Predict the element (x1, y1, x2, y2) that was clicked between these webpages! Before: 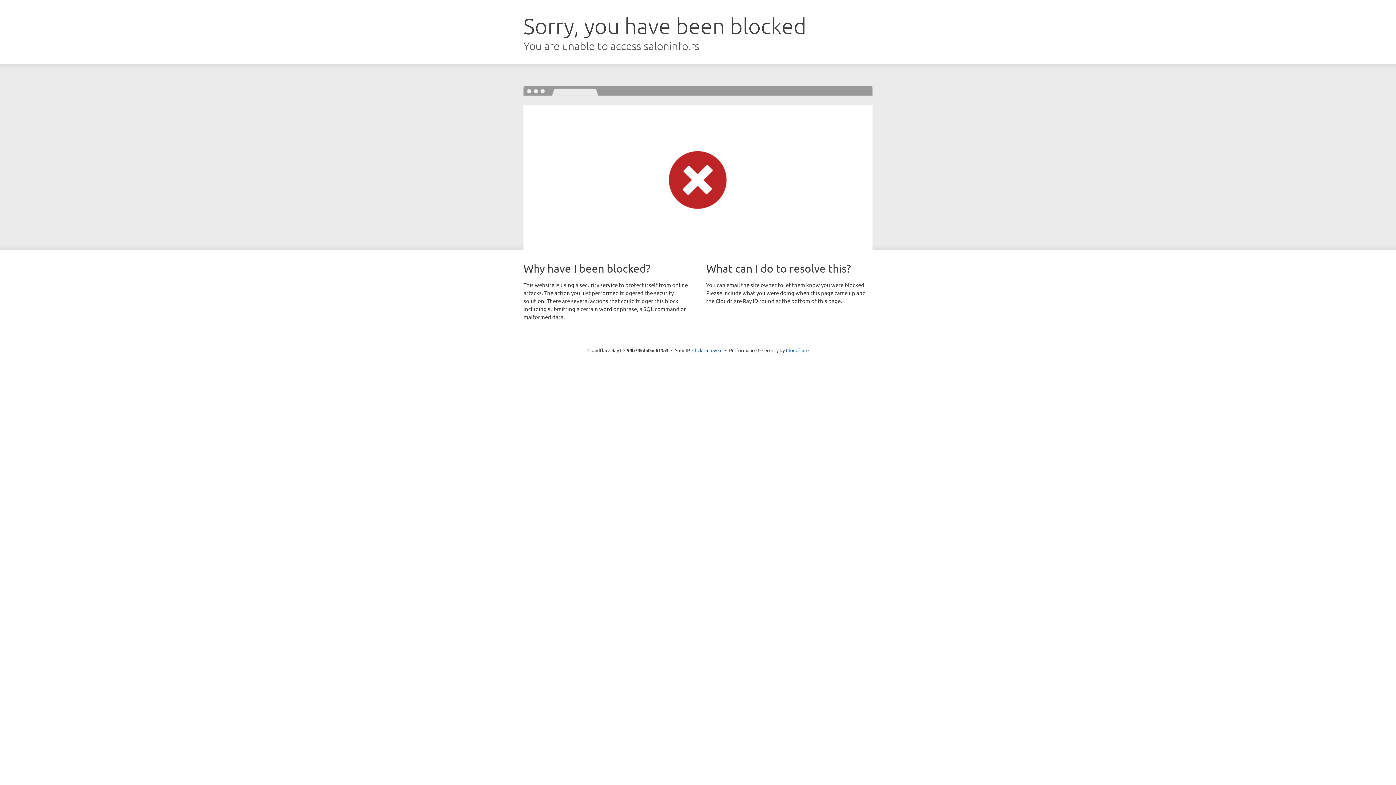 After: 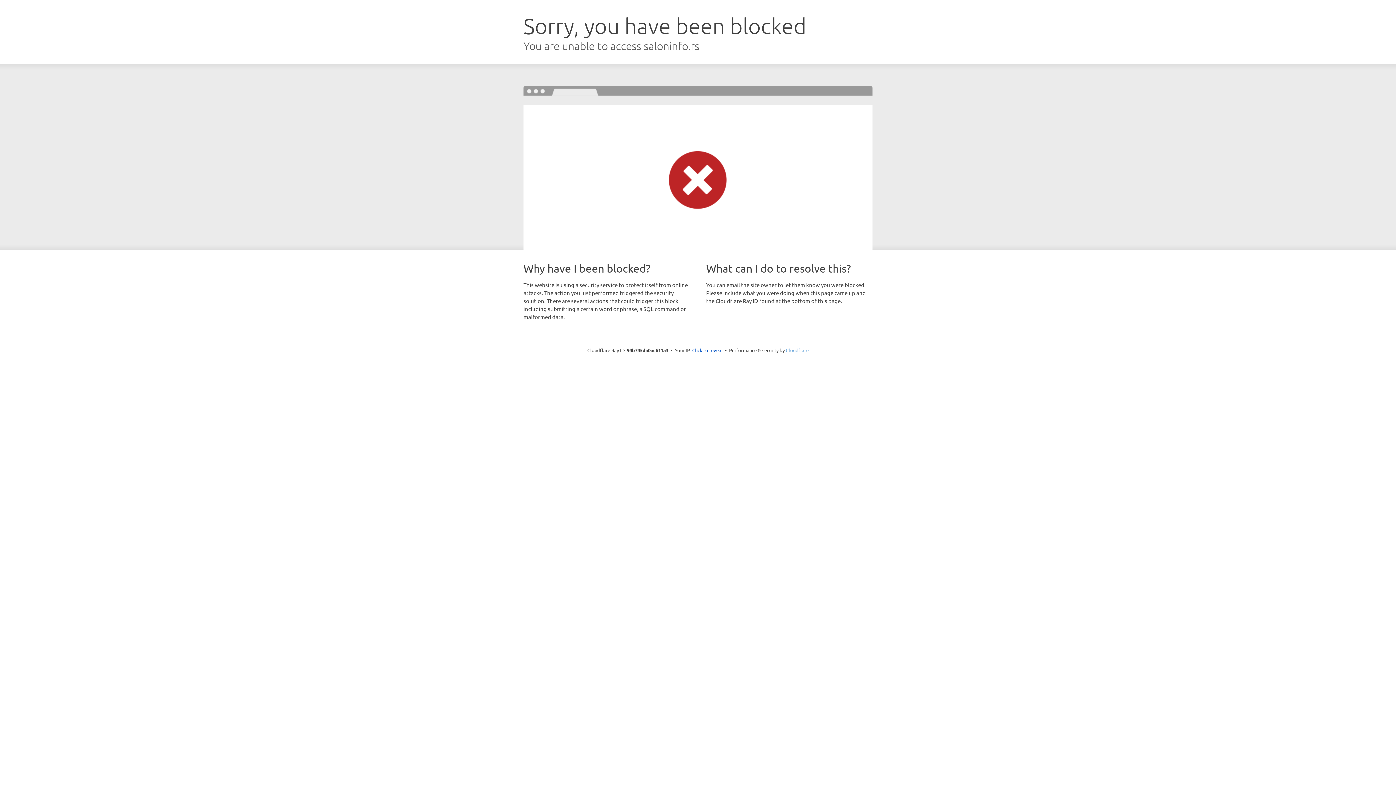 Action: bbox: (786, 347, 808, 353) label: Cloudflare